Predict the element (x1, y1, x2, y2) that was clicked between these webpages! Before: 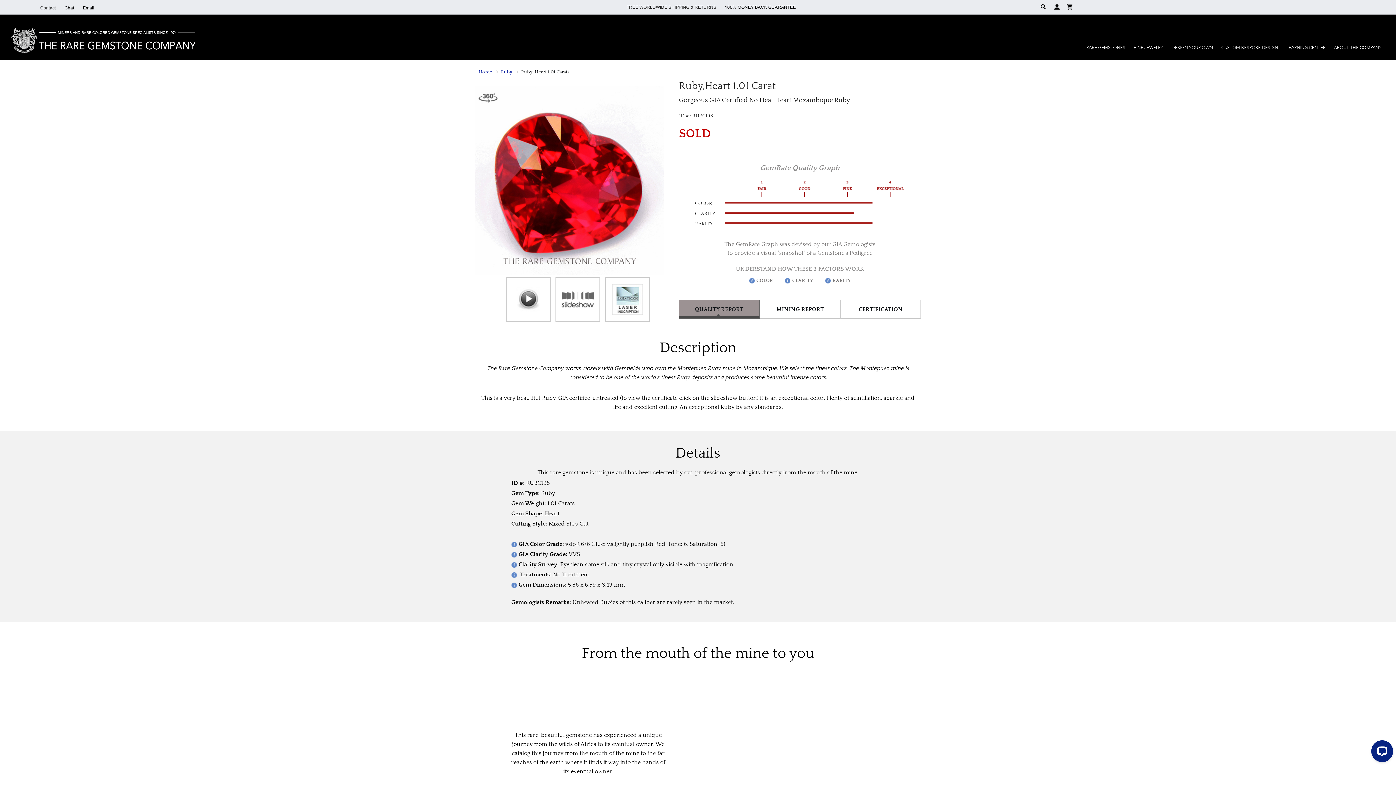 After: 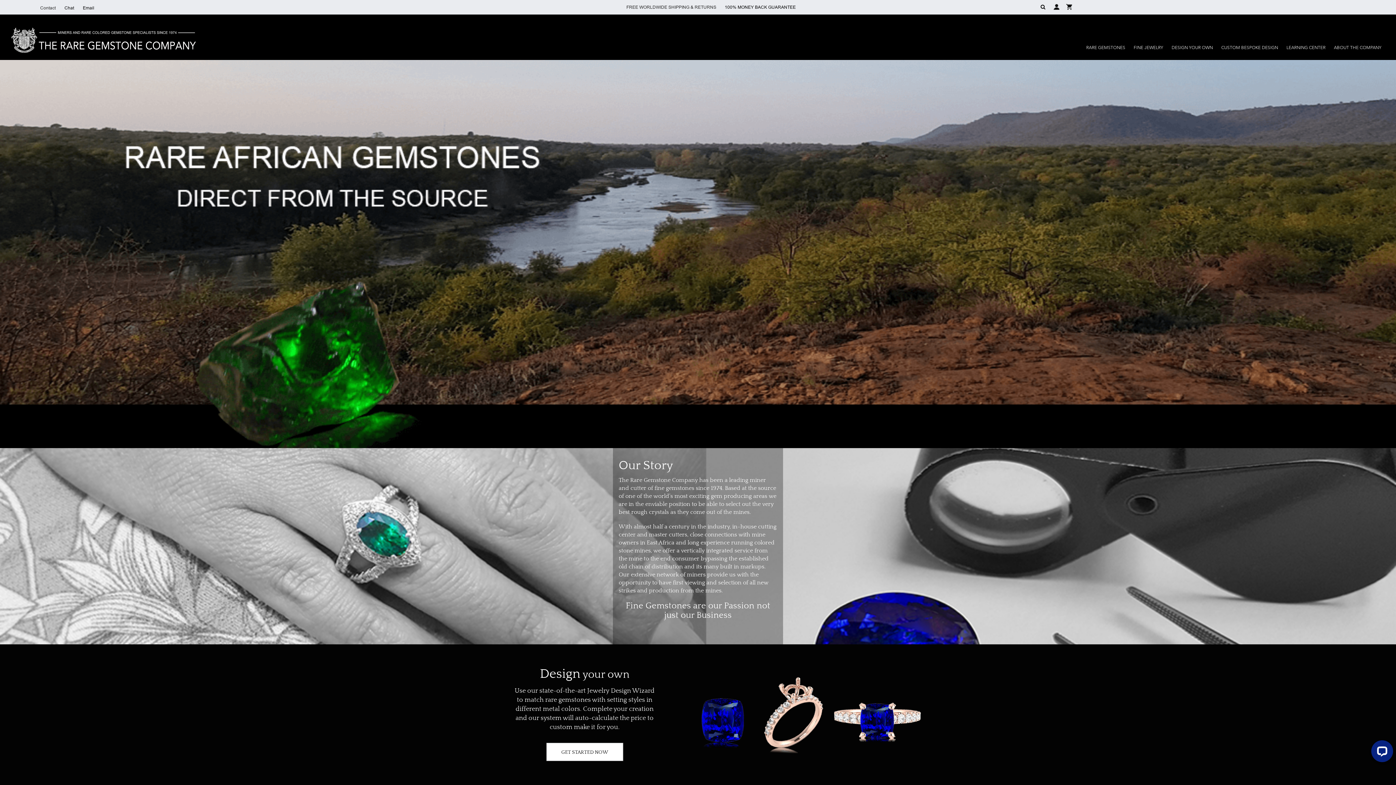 Action: bbox: (478, 69, 492, 74) label: Home